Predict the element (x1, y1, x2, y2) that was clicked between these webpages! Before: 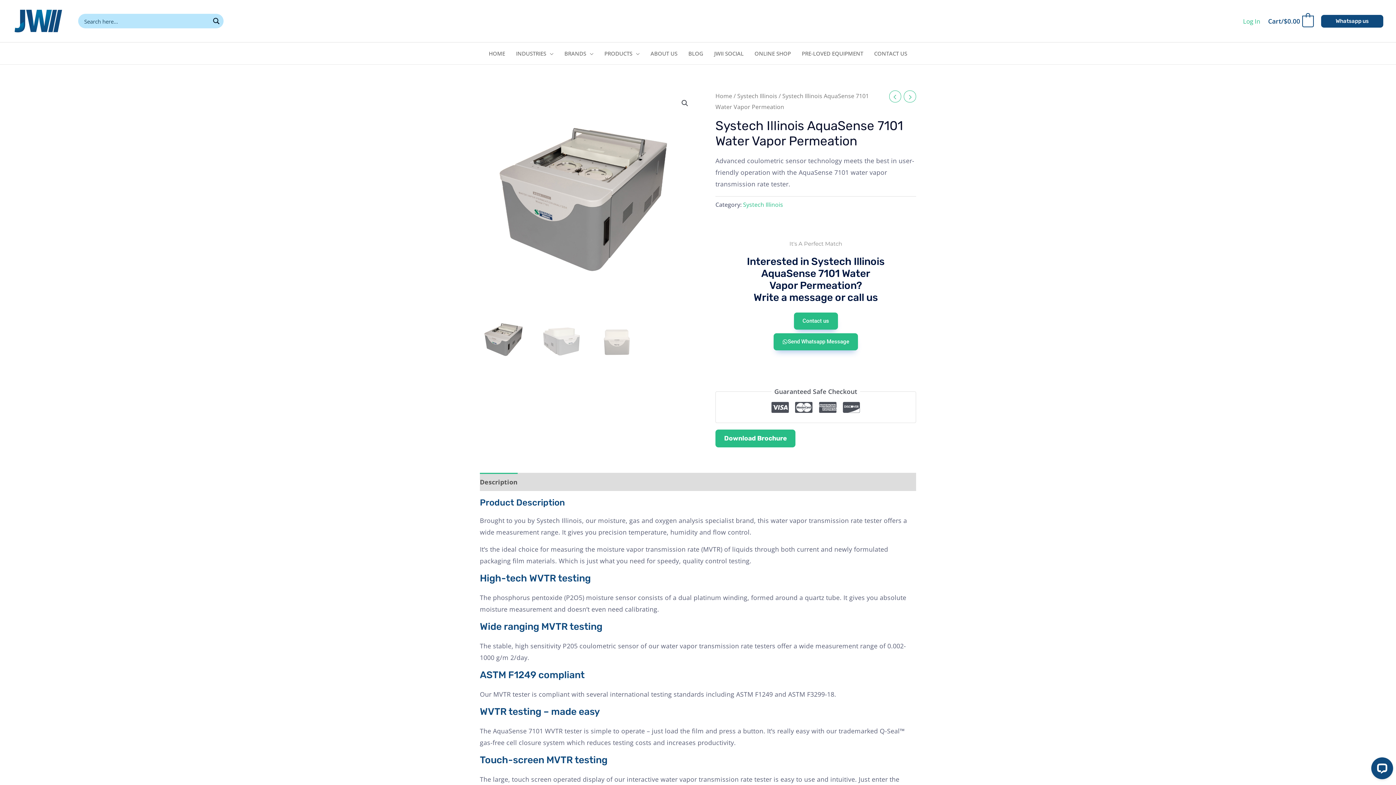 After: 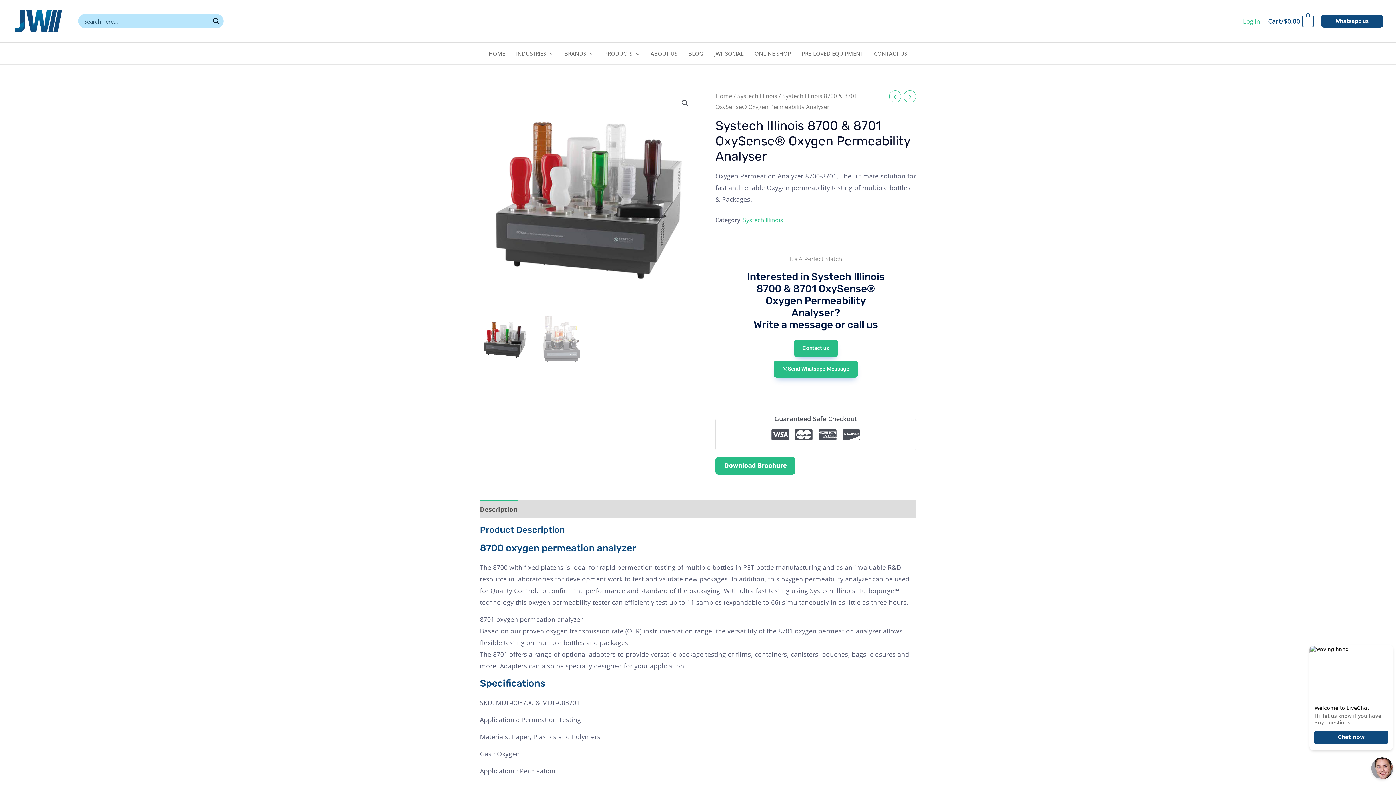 Action: bbox: (889, 90, 901, 102)